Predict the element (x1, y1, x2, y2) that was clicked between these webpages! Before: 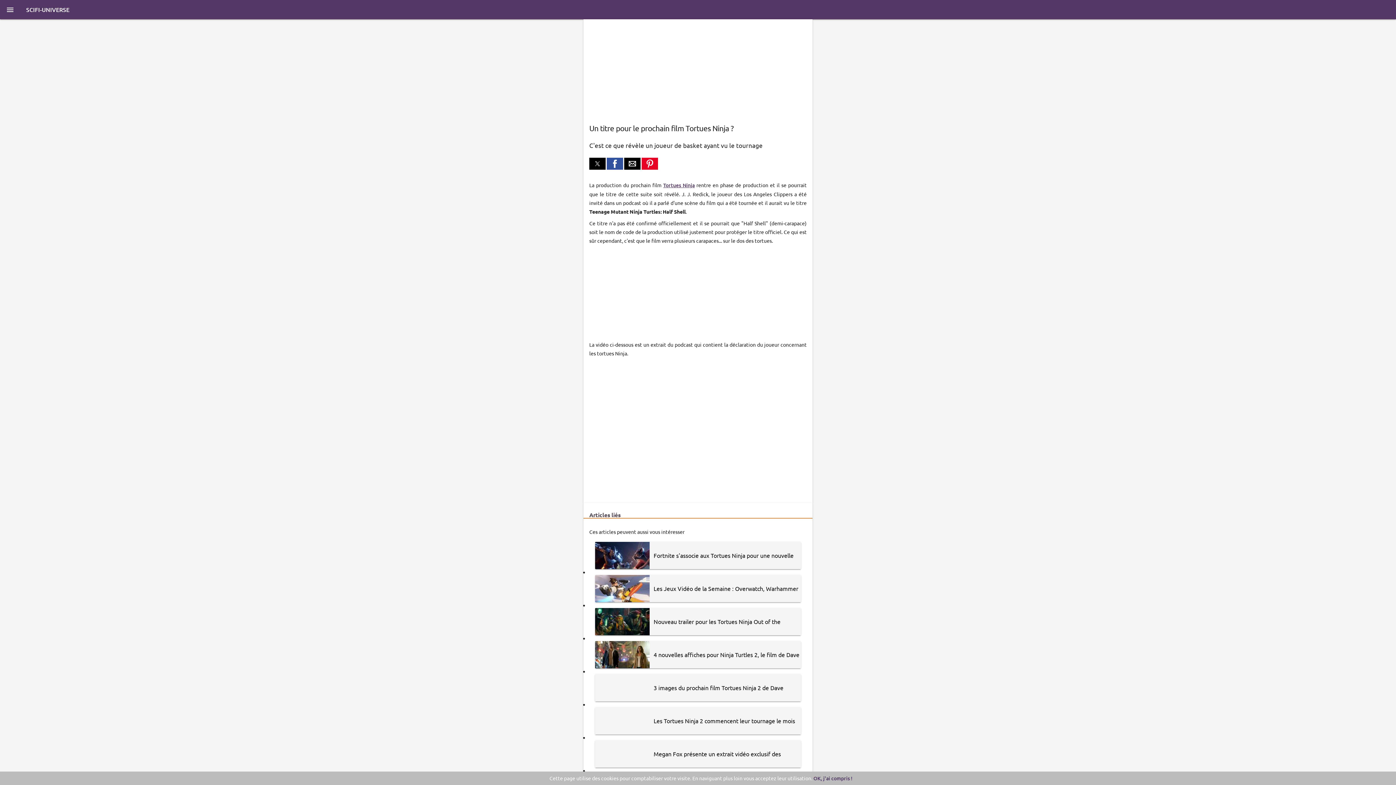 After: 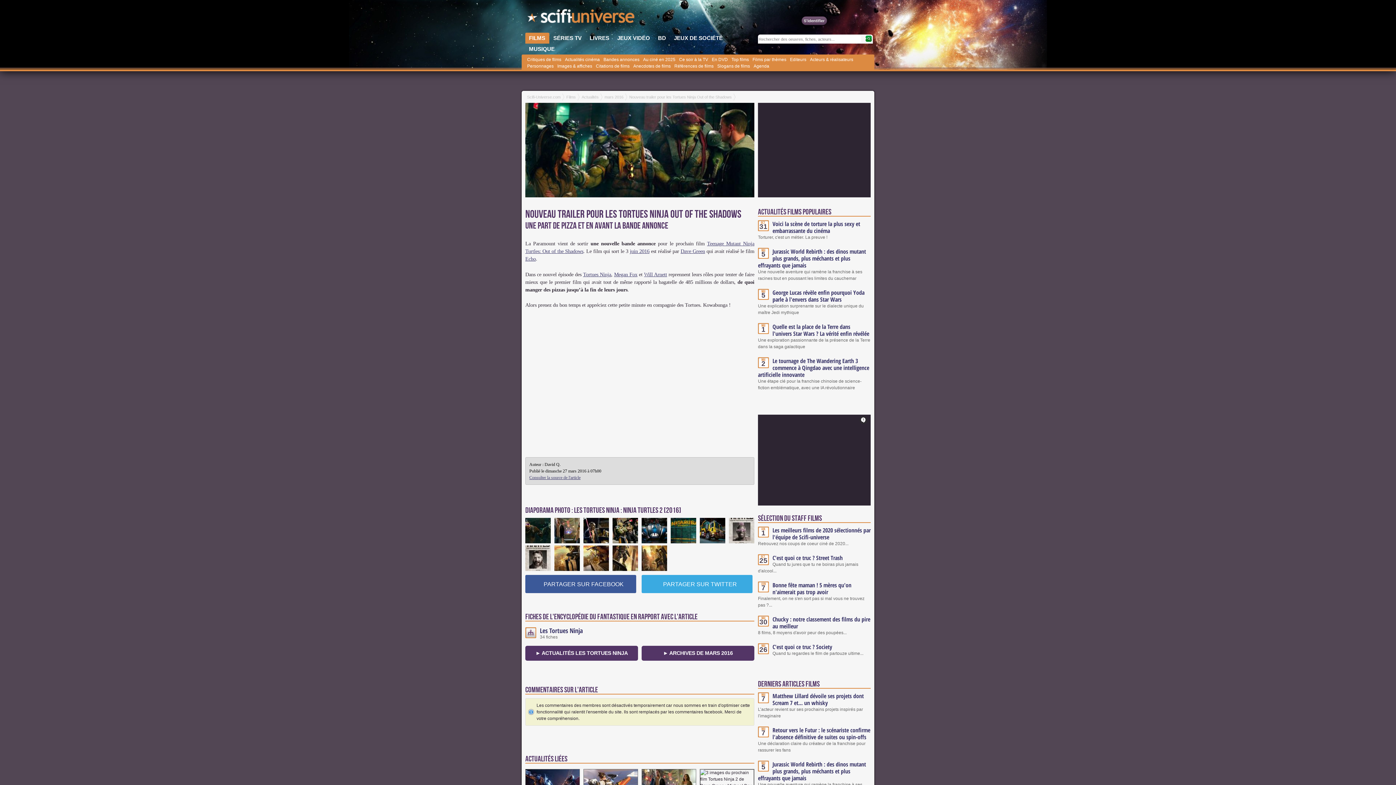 Action: label:  Nouveau trailer pour les Tortues Ninja Out of the Shadows bbox: (595, 608, 801, 635)